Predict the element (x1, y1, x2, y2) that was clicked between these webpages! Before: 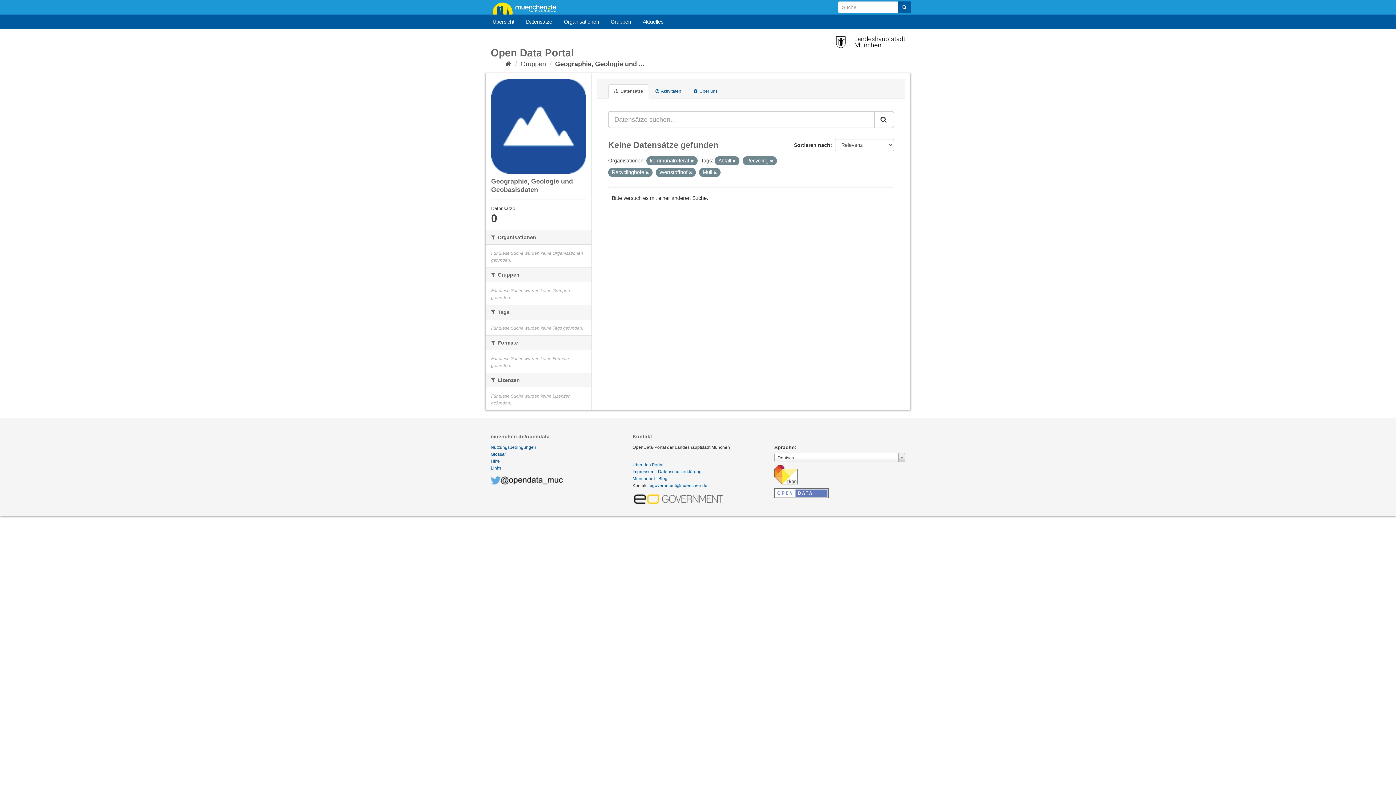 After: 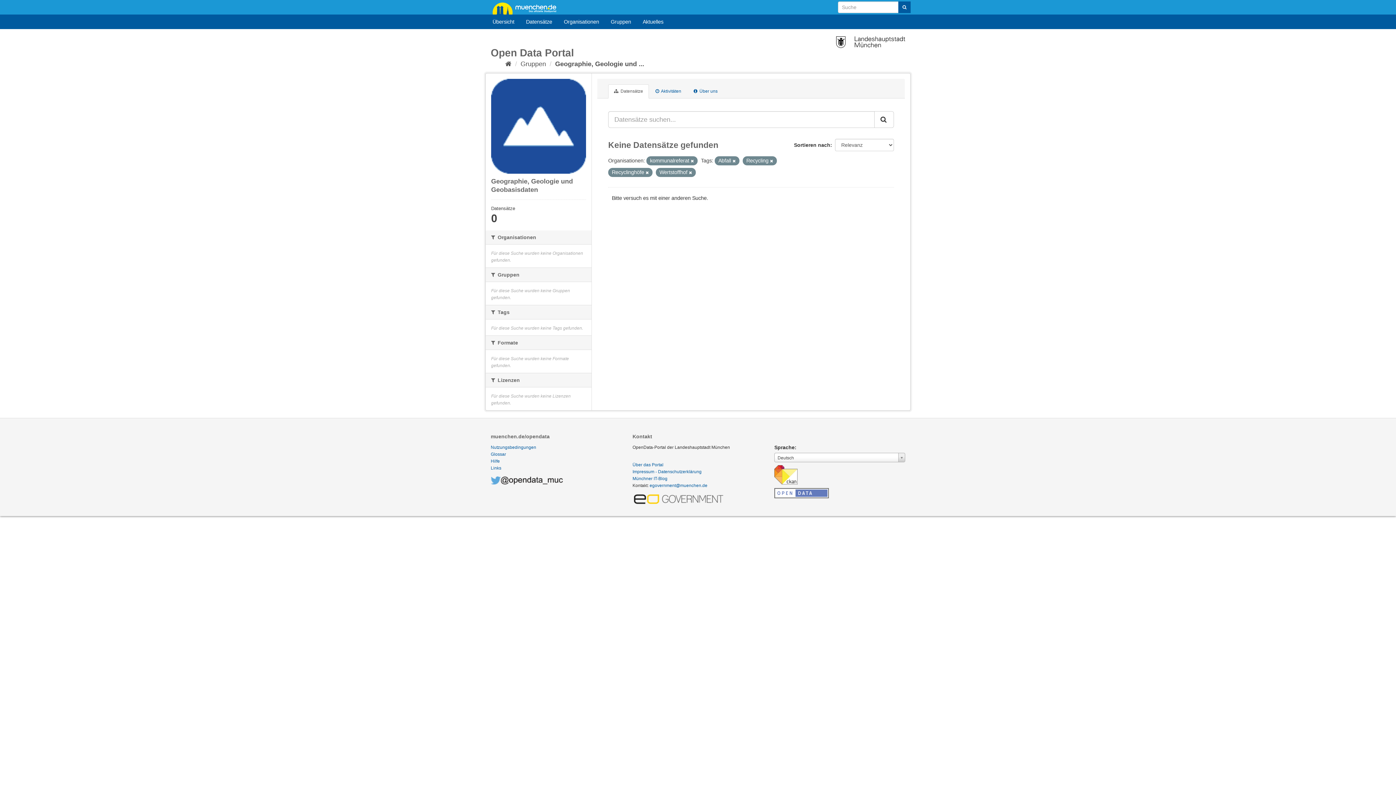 Action: bbox: (713, 170, 717, 174)